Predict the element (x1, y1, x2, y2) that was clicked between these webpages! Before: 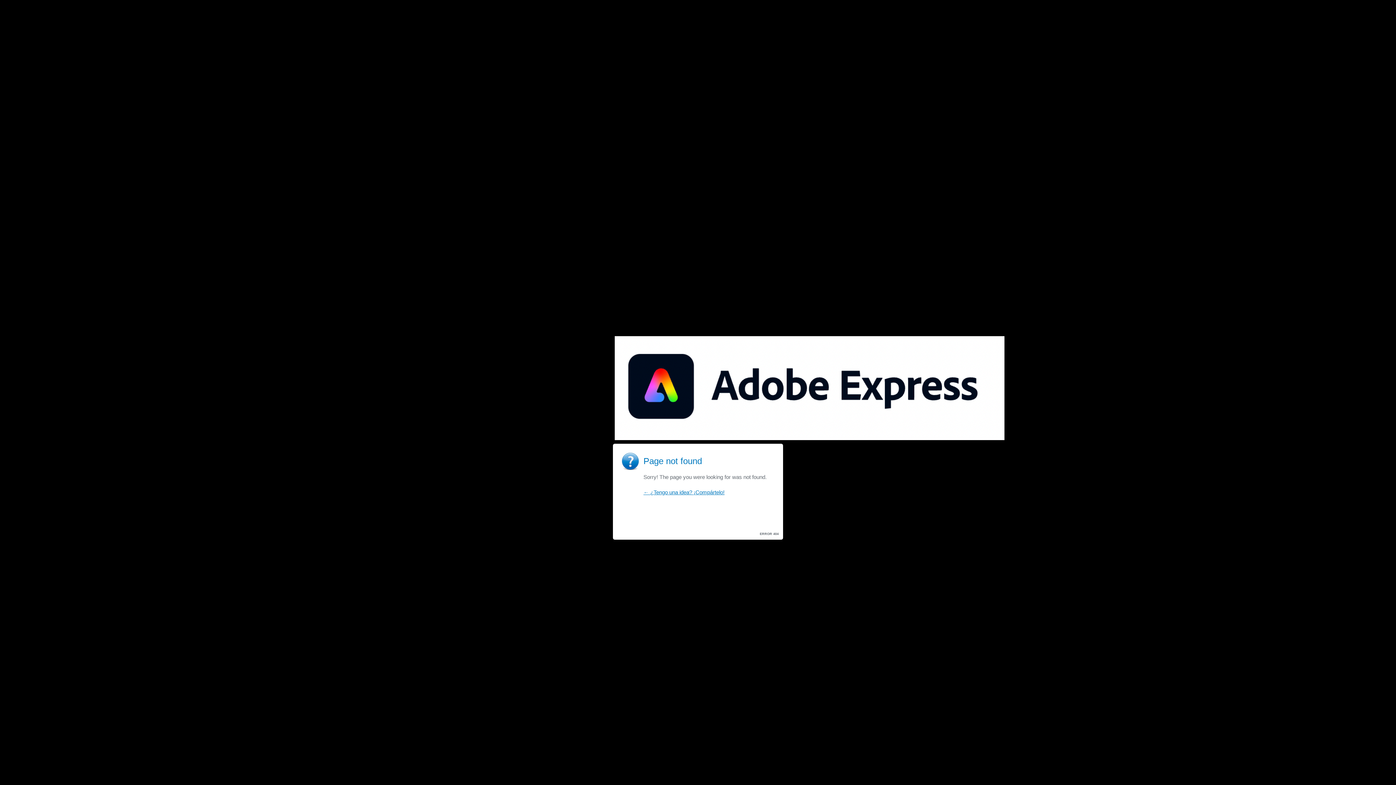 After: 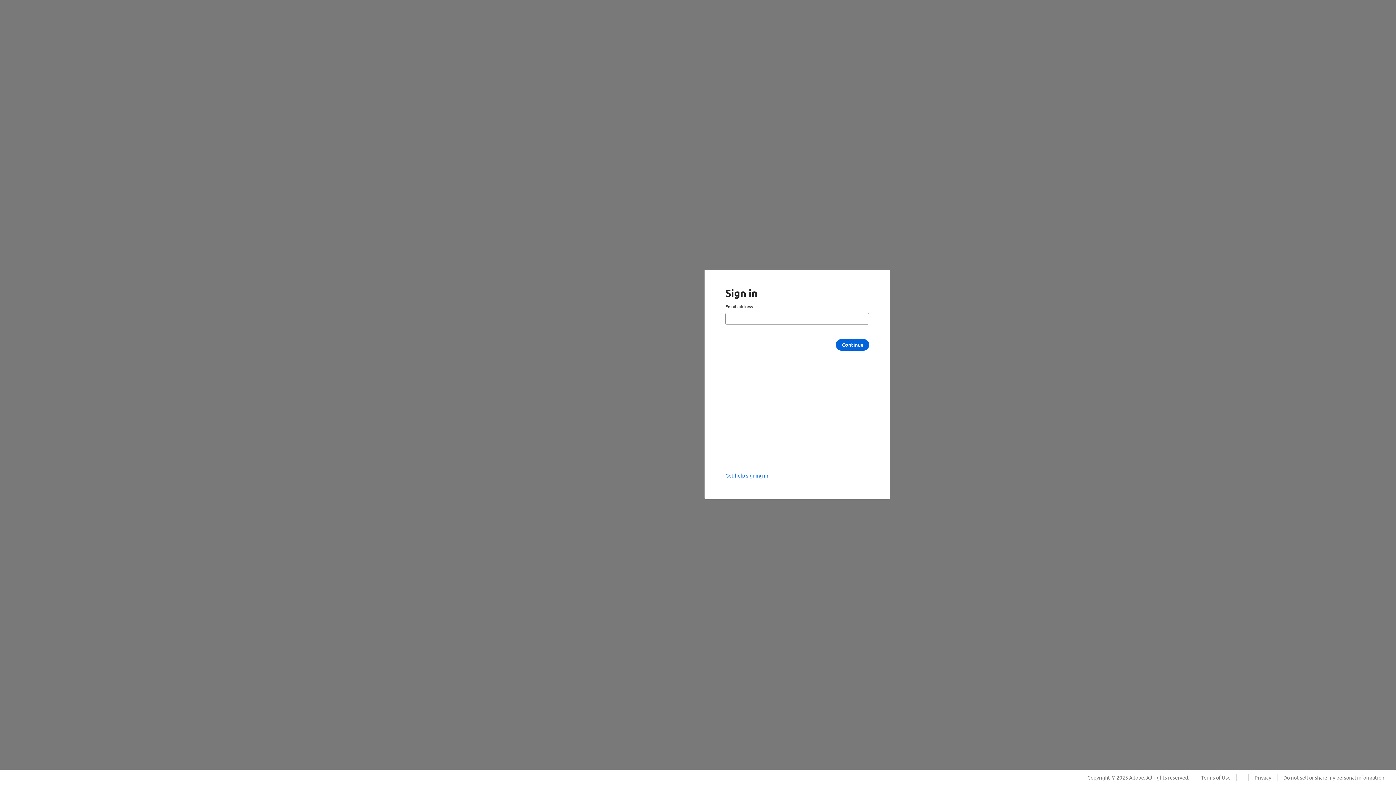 Action: bbox: (643, 489, 724, 495) label: ← ¿Tengo una idea? ¡Compártelo!